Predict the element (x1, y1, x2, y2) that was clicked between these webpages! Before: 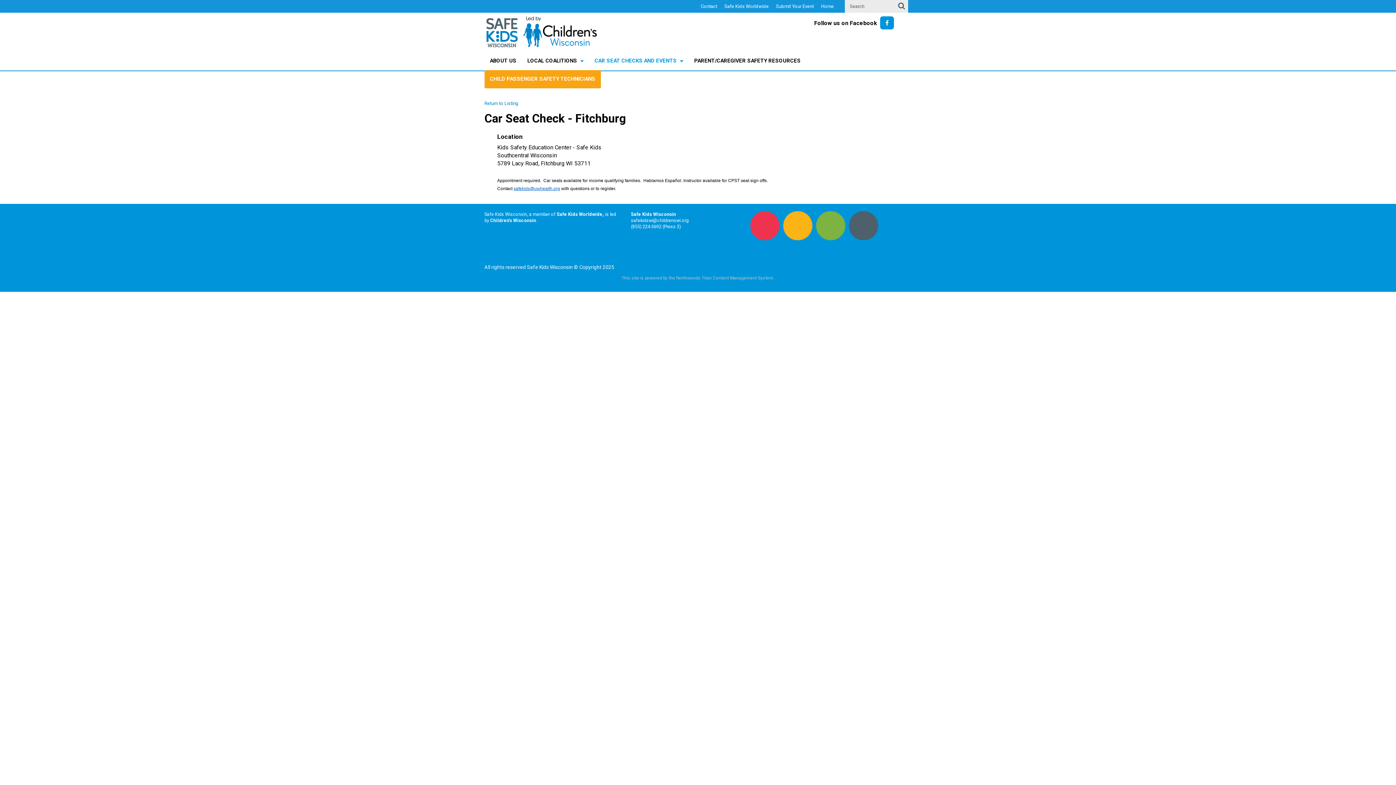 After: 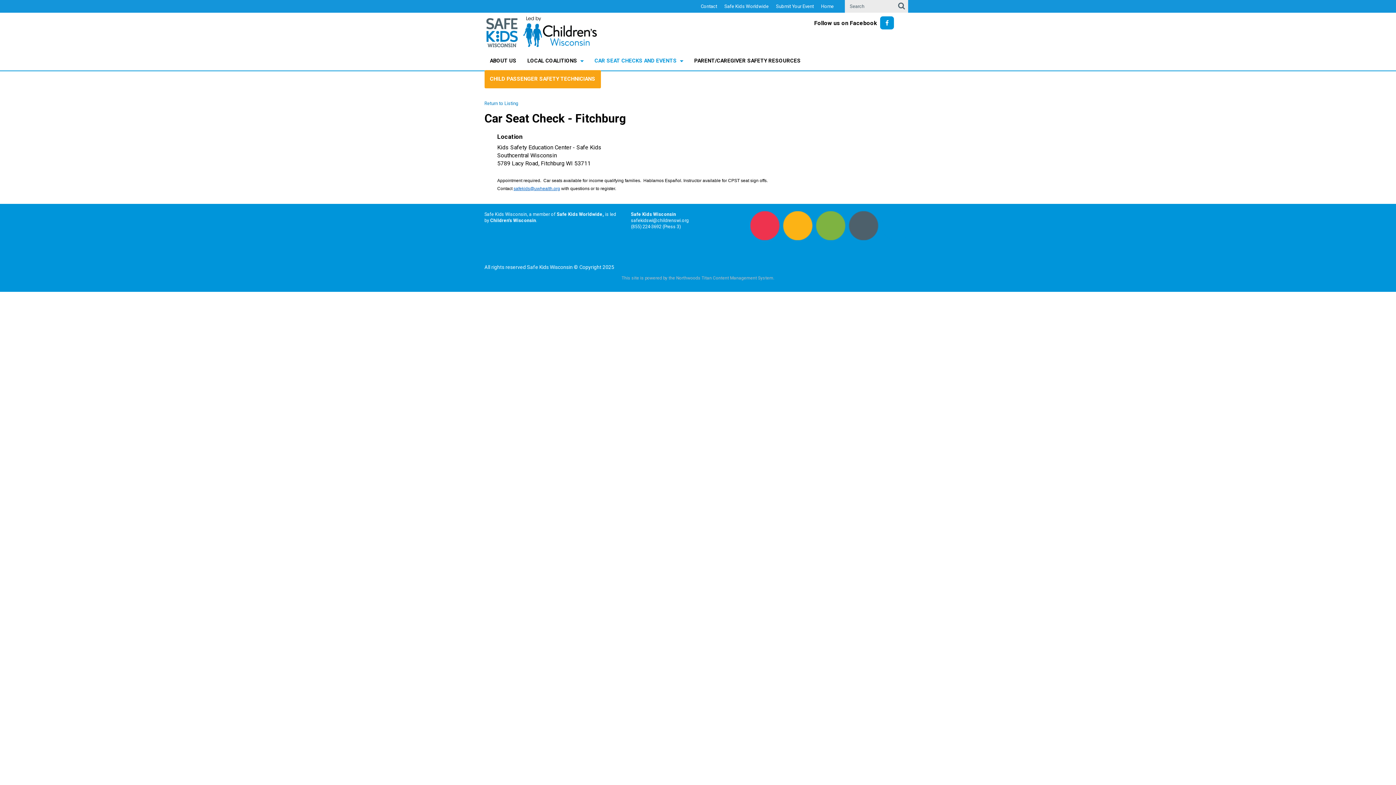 Action: label: safekids@uwhealth.org bbox: (513, 186, 560, 191)